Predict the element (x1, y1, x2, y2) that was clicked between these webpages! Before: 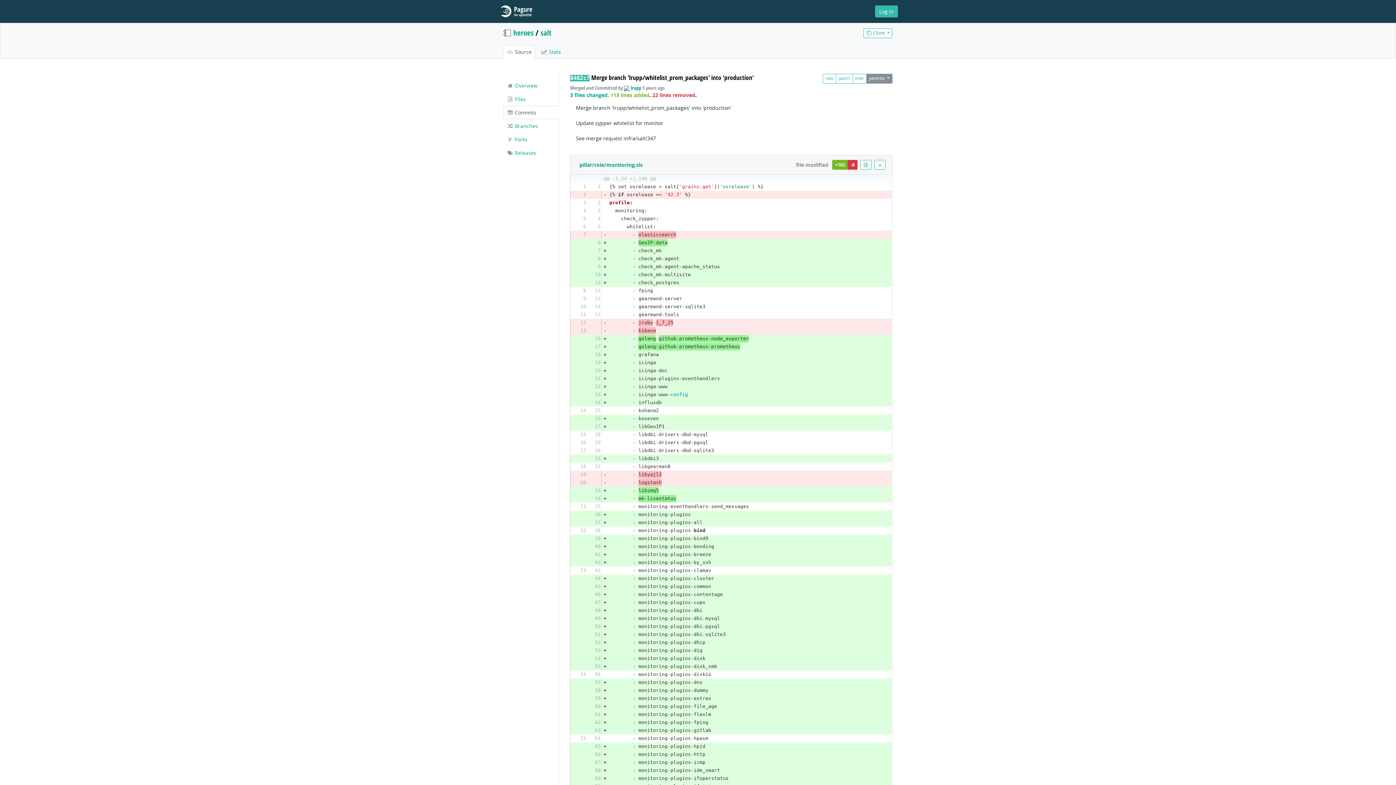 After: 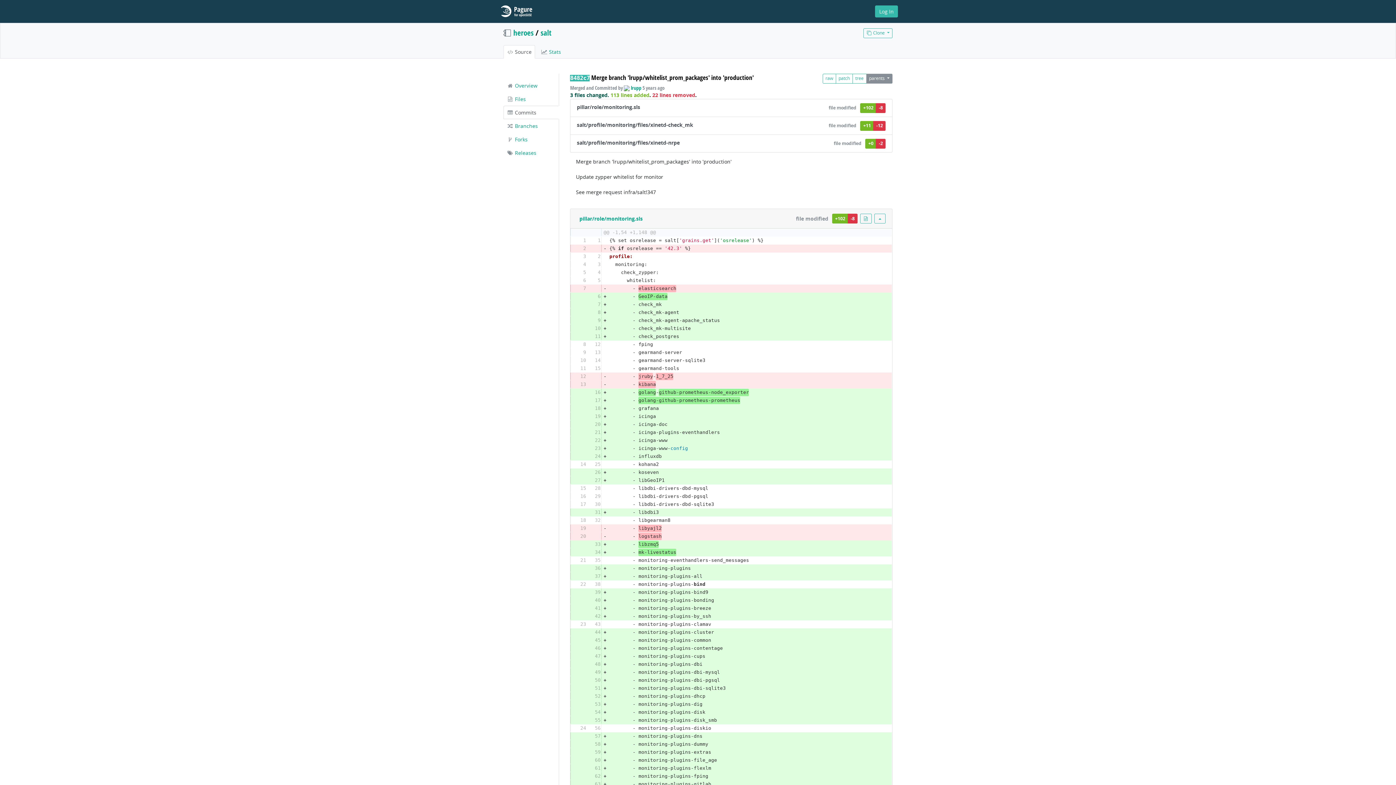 Action: bbox: (570, 91, 609, 98) label: 3 files changed.